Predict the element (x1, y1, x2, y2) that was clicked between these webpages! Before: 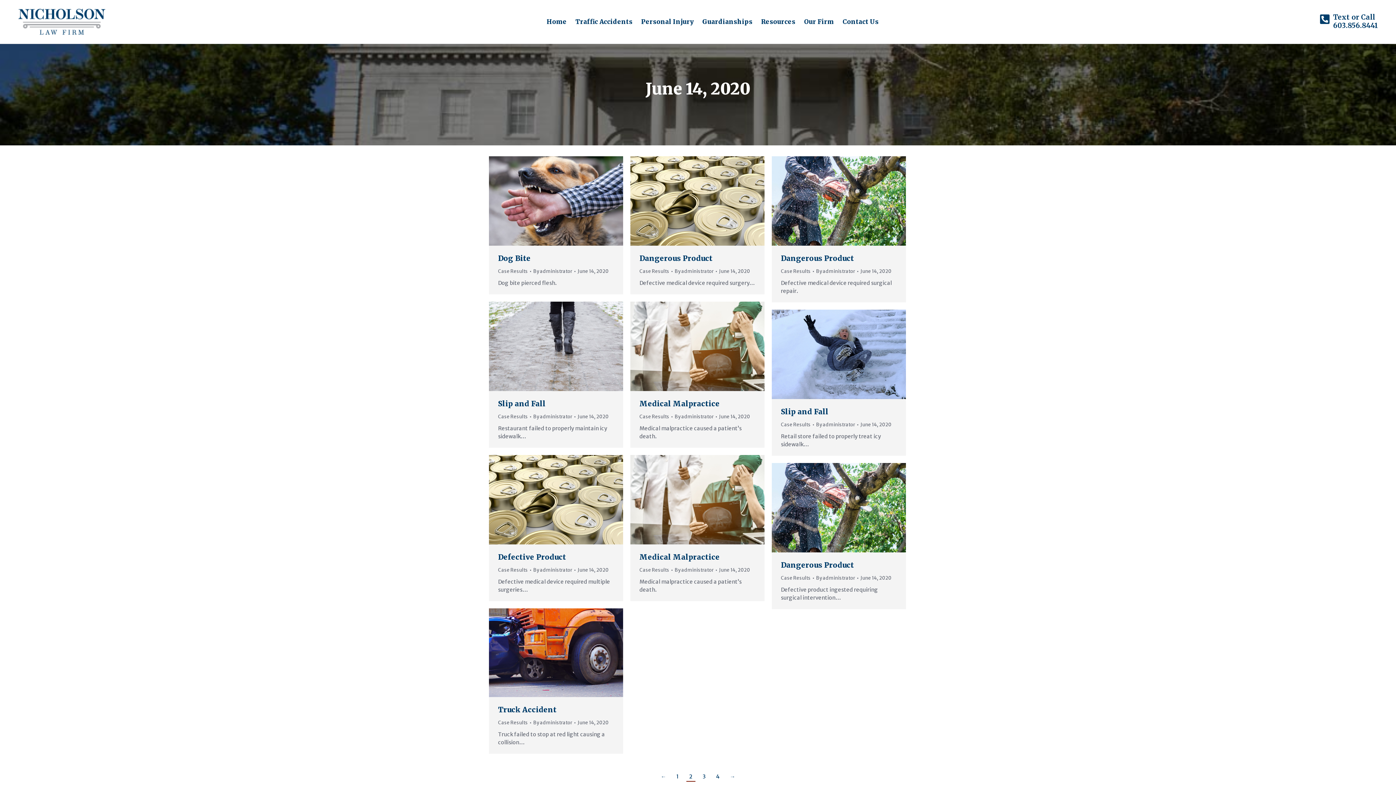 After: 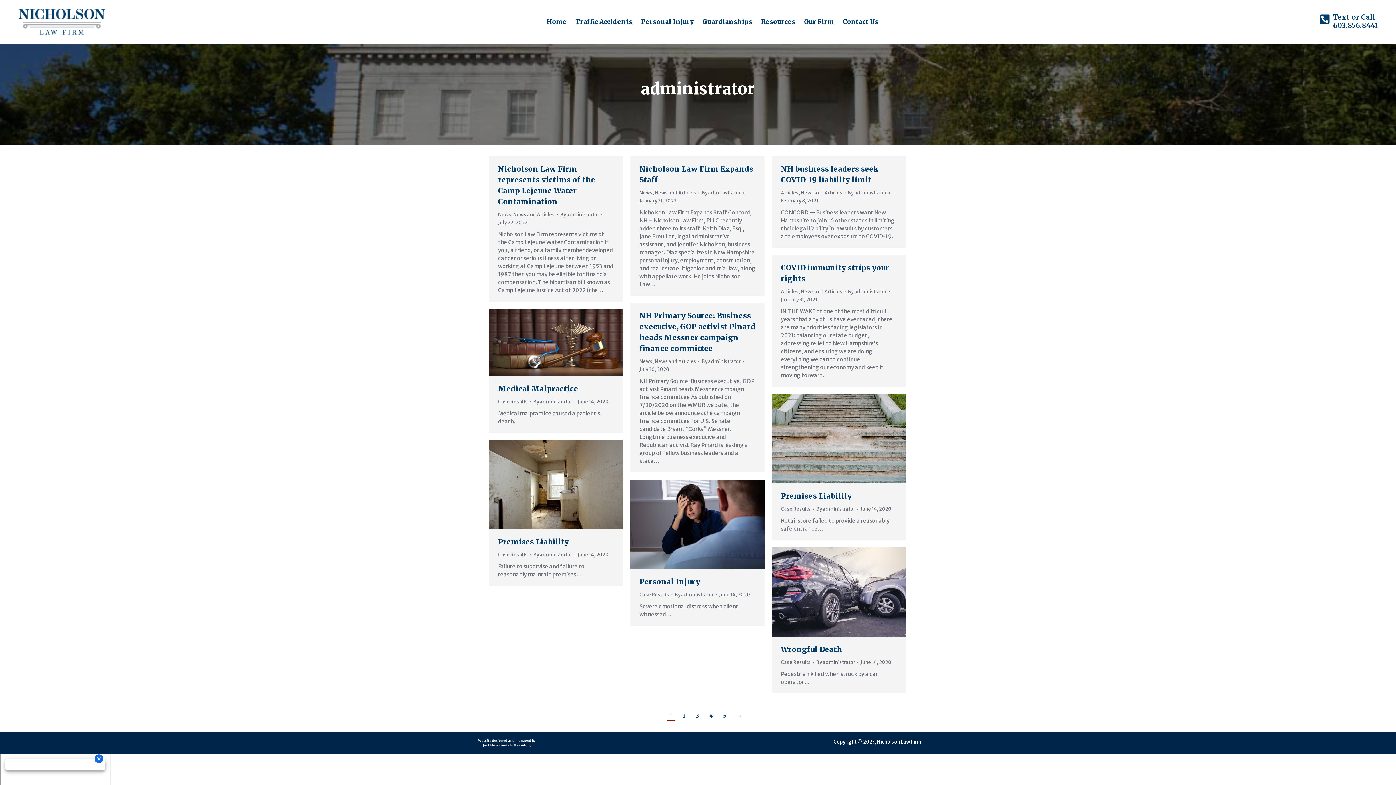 Action: bbox: (674, 413, 717, 421) label: By administrator